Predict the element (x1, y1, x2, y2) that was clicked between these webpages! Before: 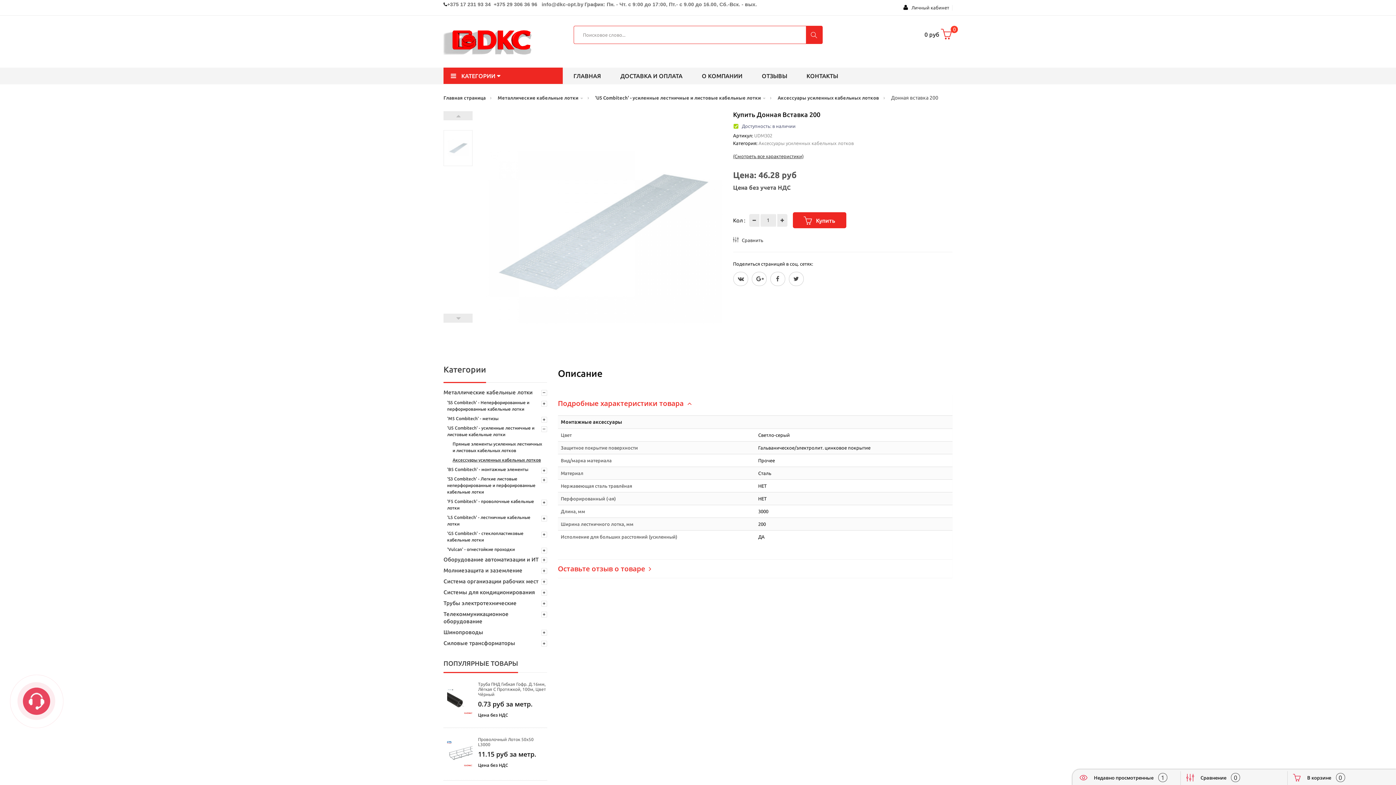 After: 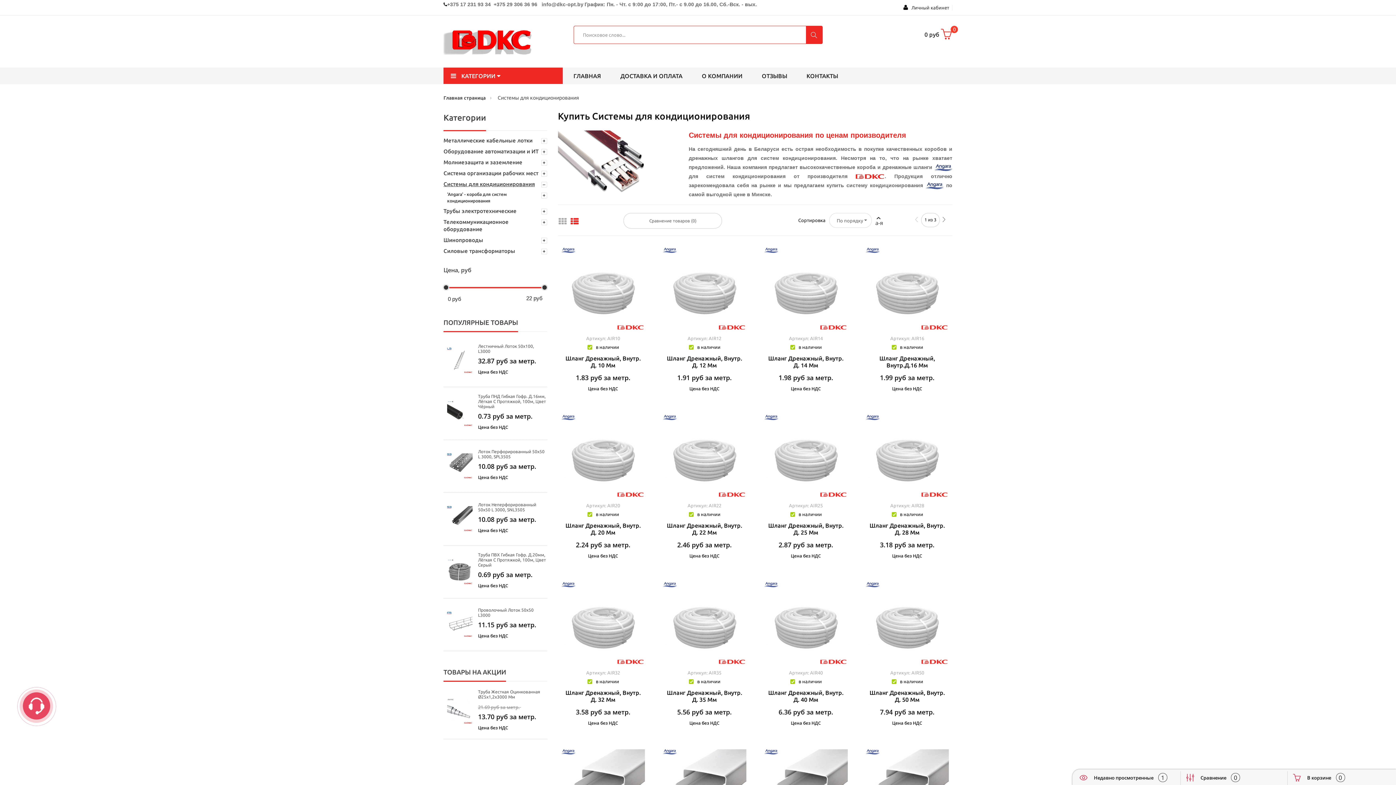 Action: bbox: (443, 587, 547, 598) label: Системы для кондиционирования